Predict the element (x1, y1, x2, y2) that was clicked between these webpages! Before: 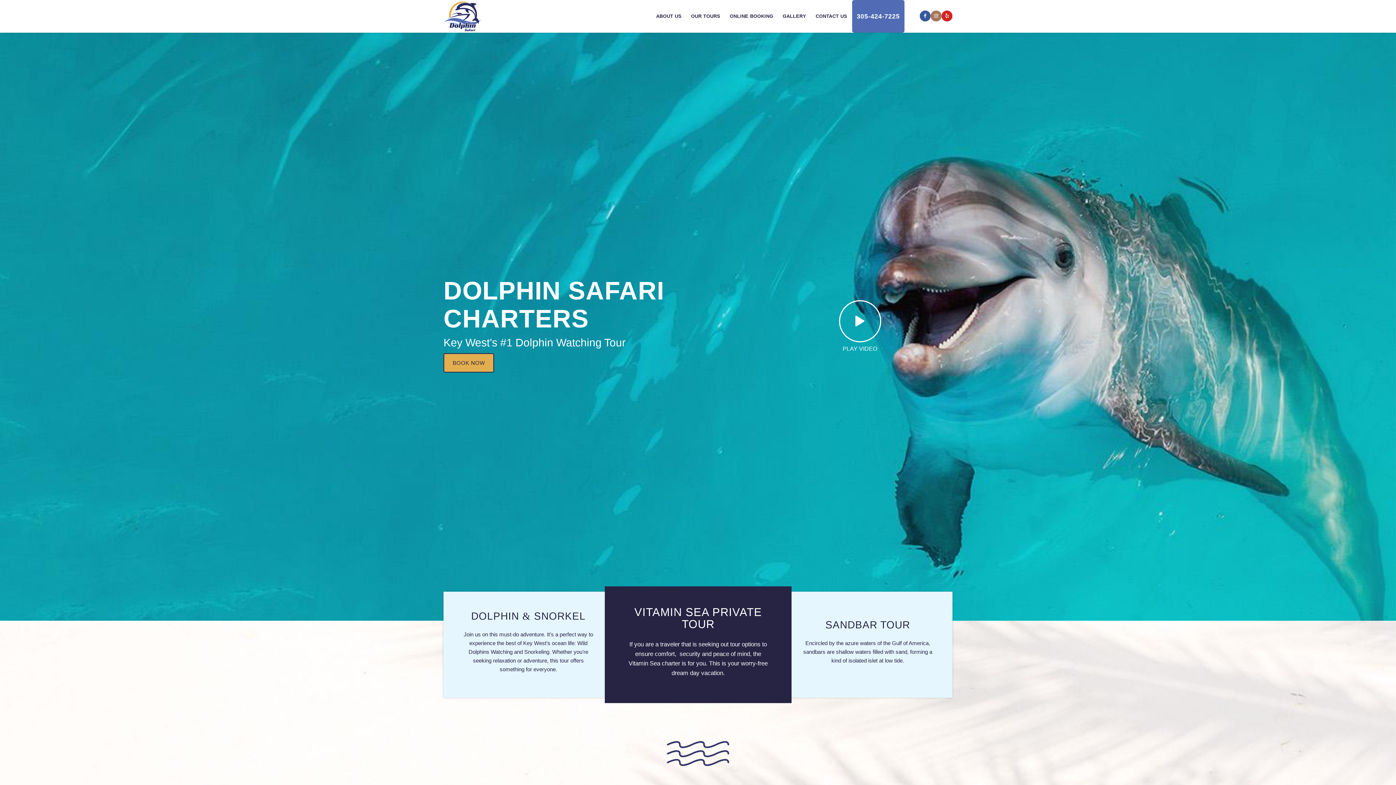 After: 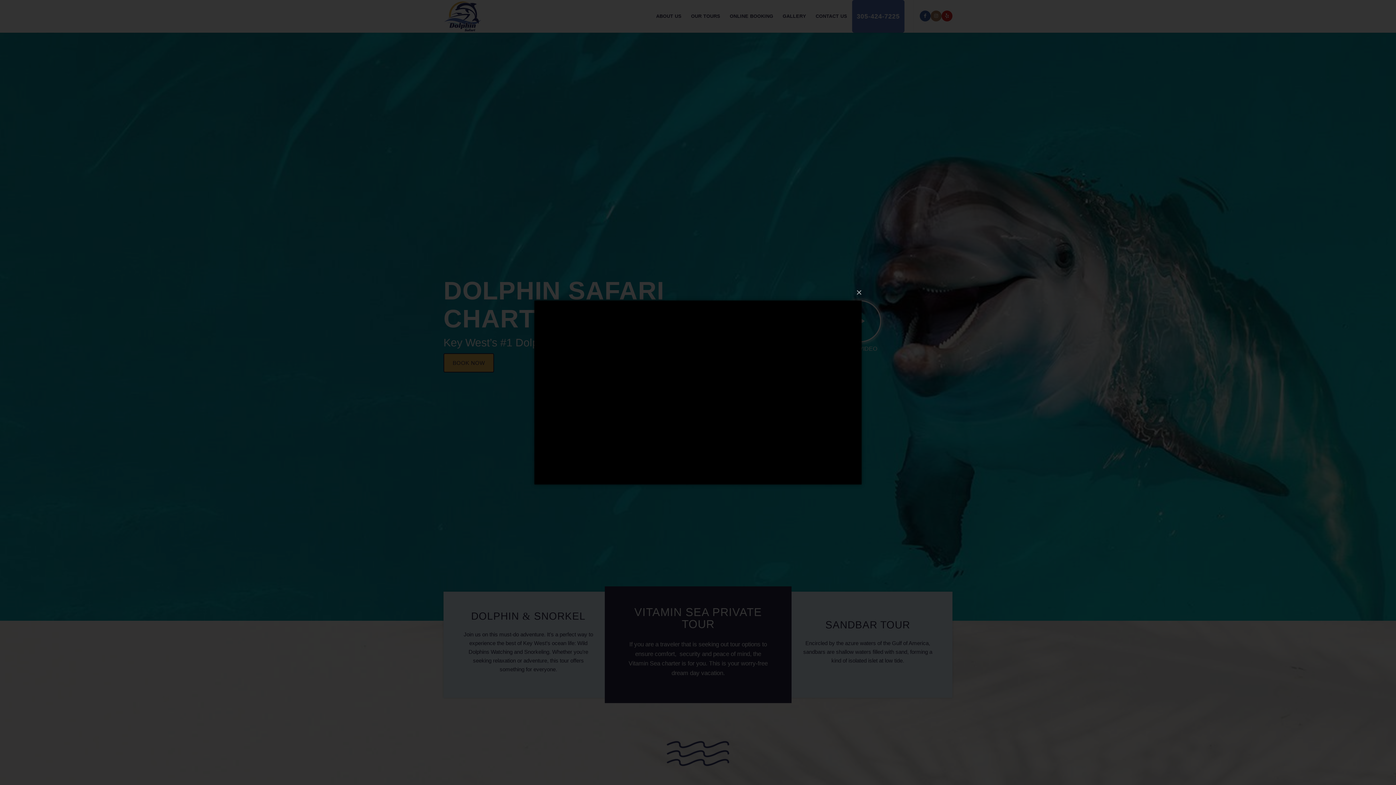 Action: bbox: (839, 300, 881, 342)